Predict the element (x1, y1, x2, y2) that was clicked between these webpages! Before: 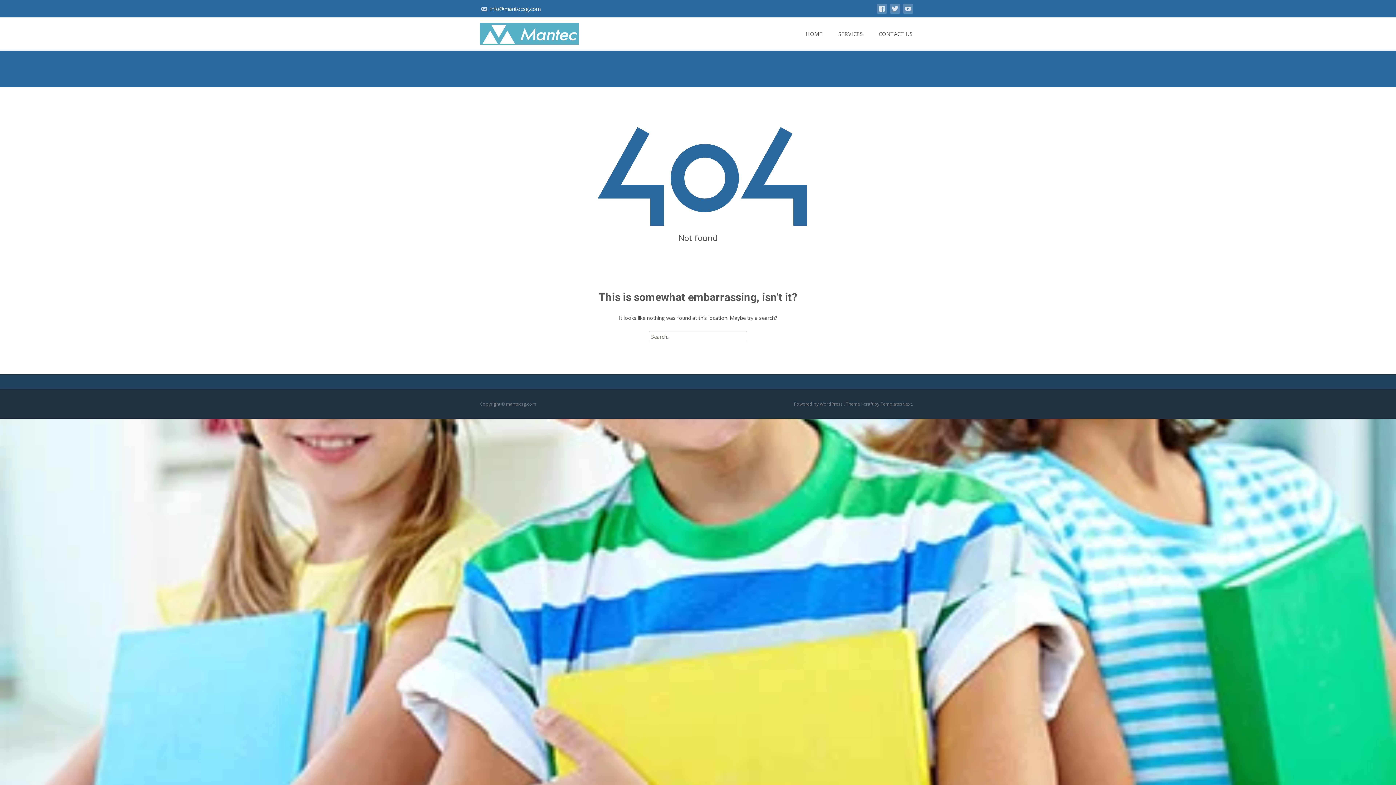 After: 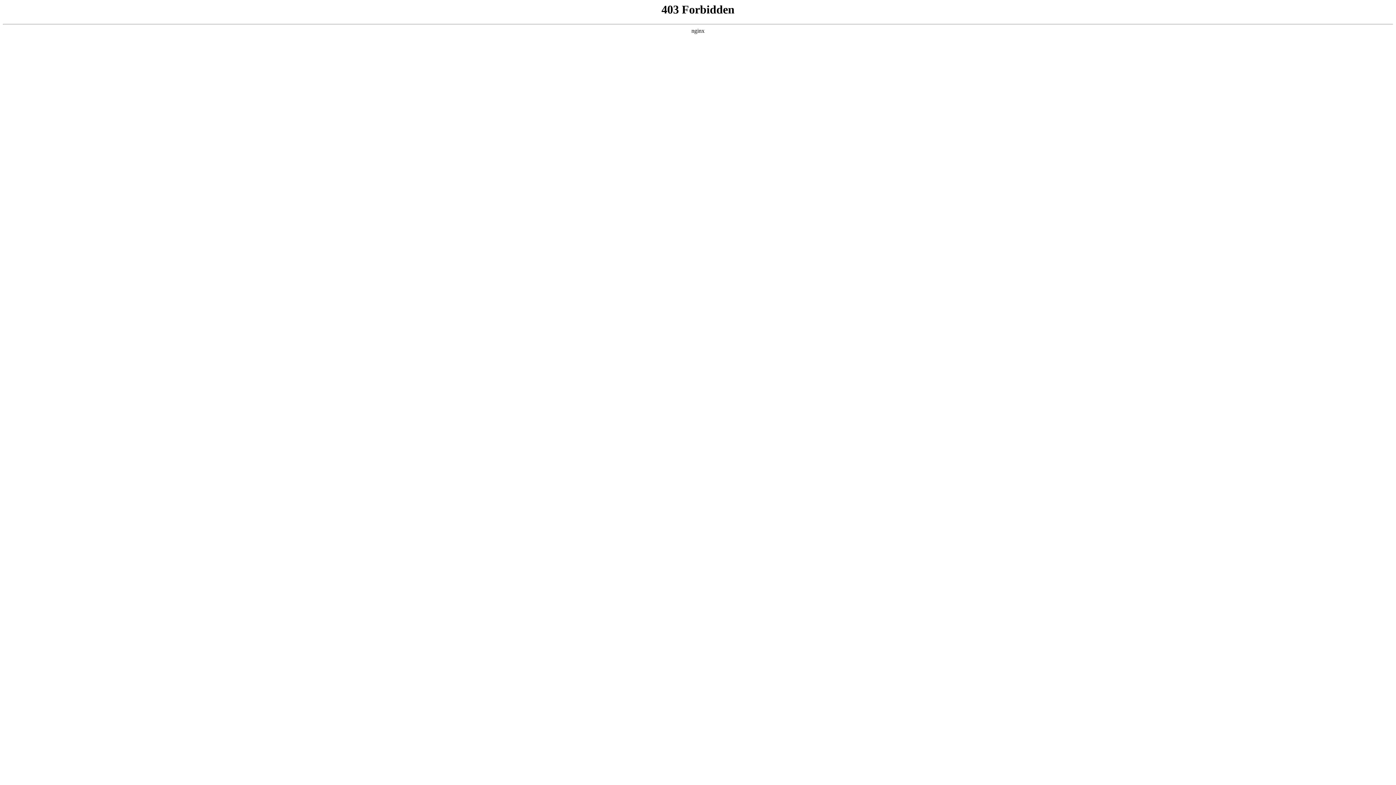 Action: bbox: (794, 401, 844, 407) label: Powered by WordPress 